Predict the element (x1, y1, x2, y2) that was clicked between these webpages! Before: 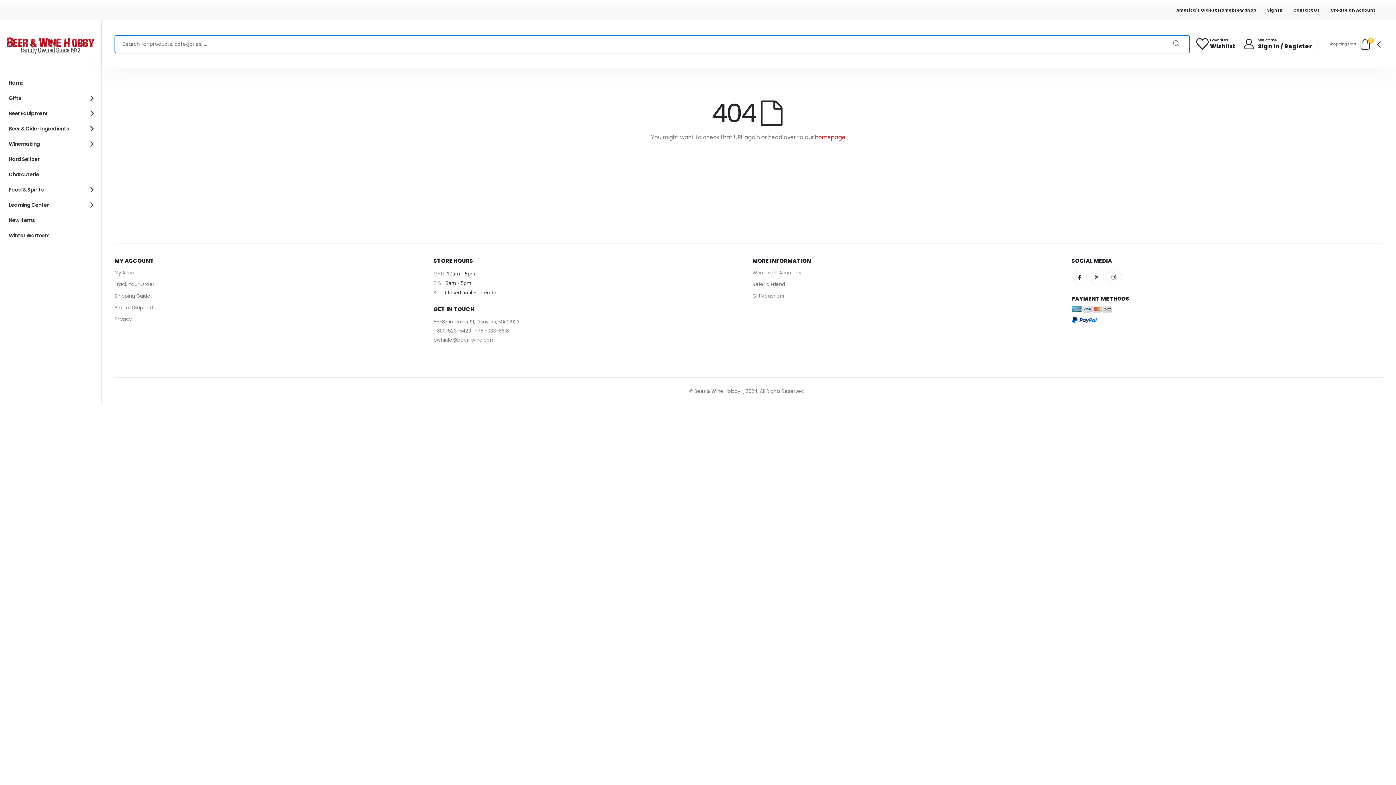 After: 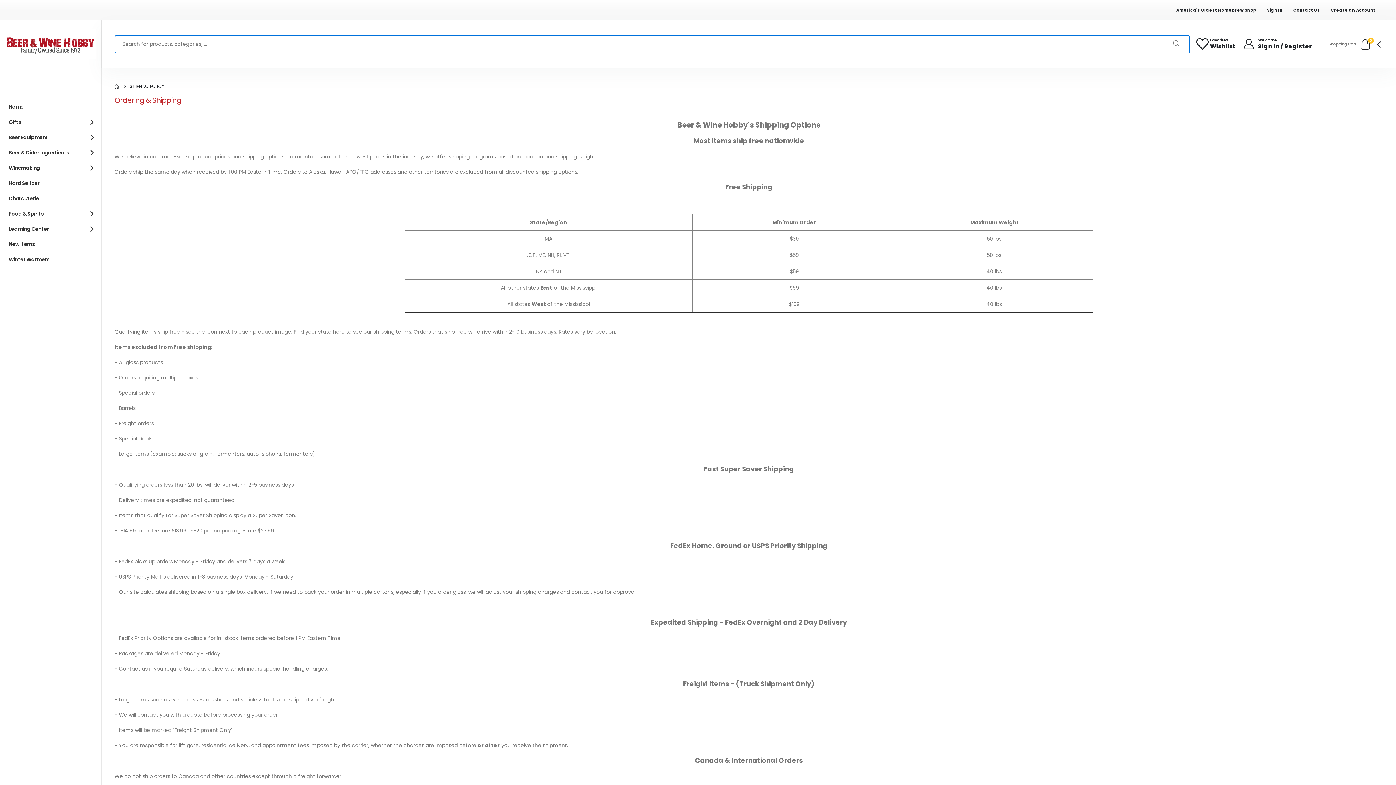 Action: label: Shipping Guide bbox: (114, 292, 150, 299)